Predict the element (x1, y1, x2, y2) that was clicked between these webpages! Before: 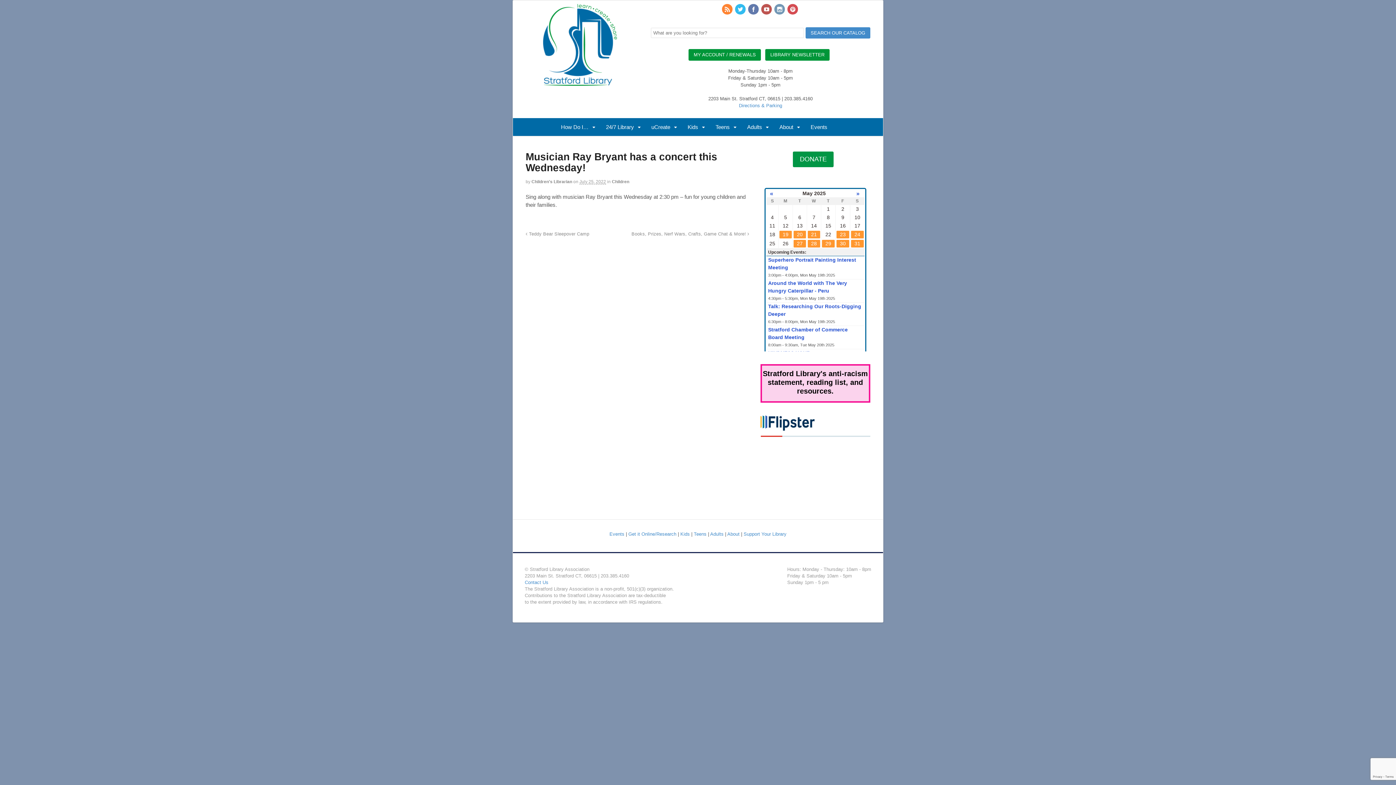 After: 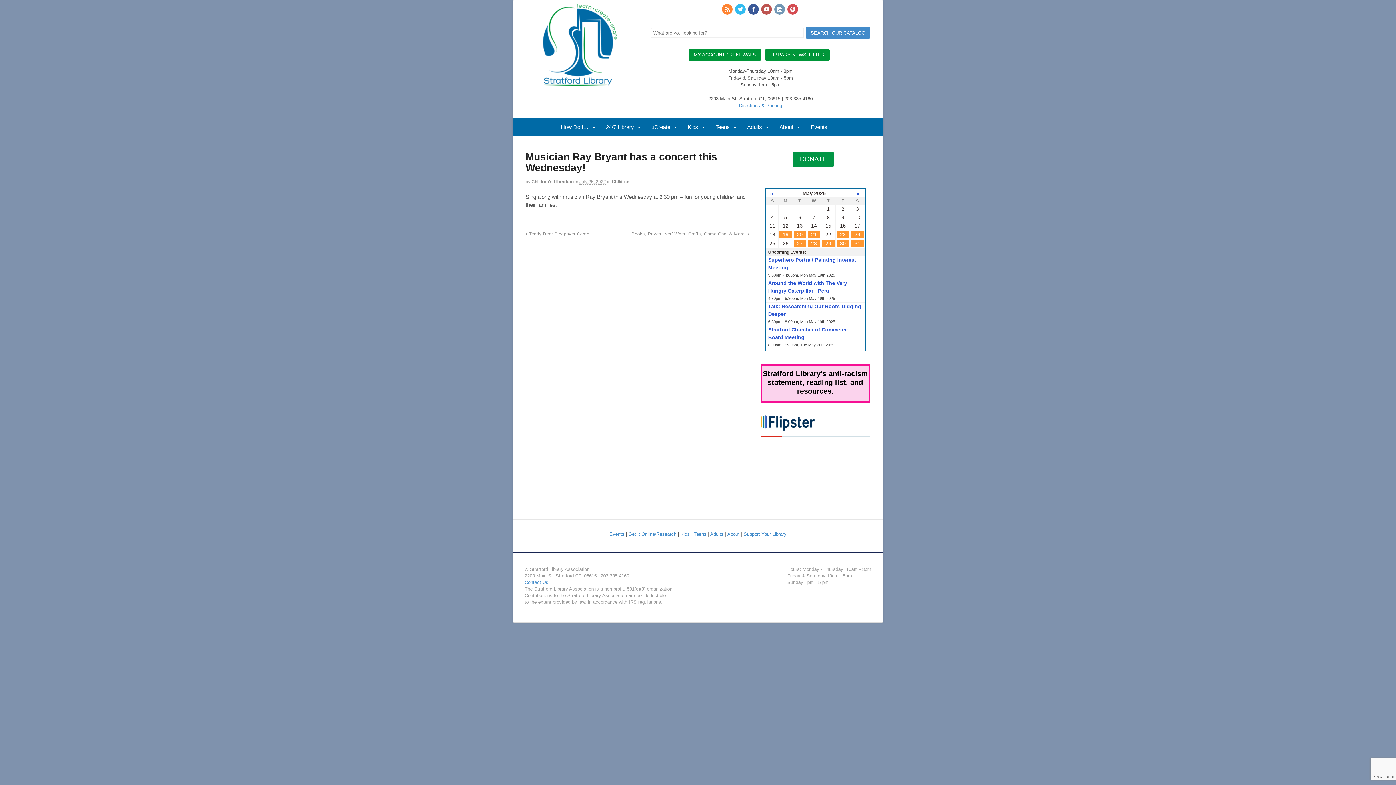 Action: bbox: (748, 7, 760, 12)